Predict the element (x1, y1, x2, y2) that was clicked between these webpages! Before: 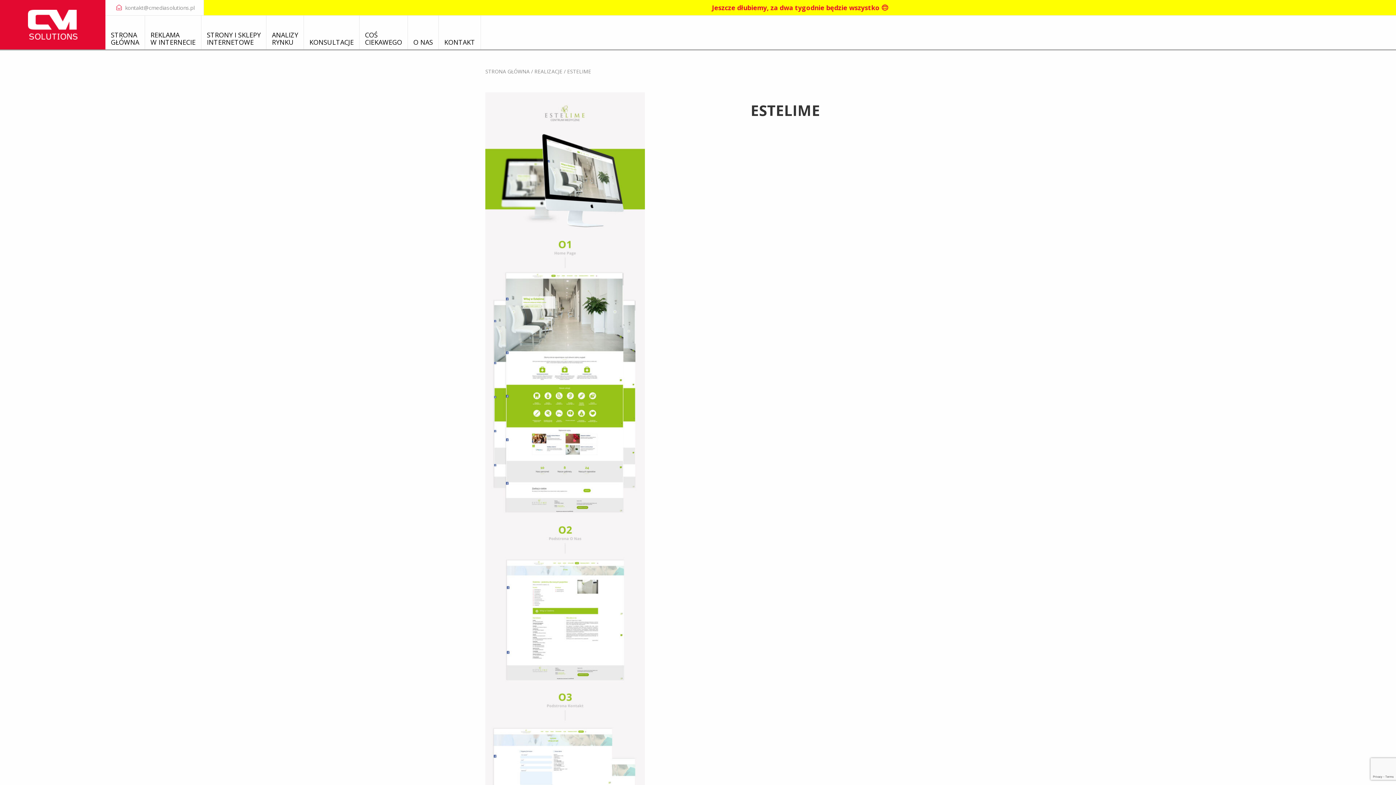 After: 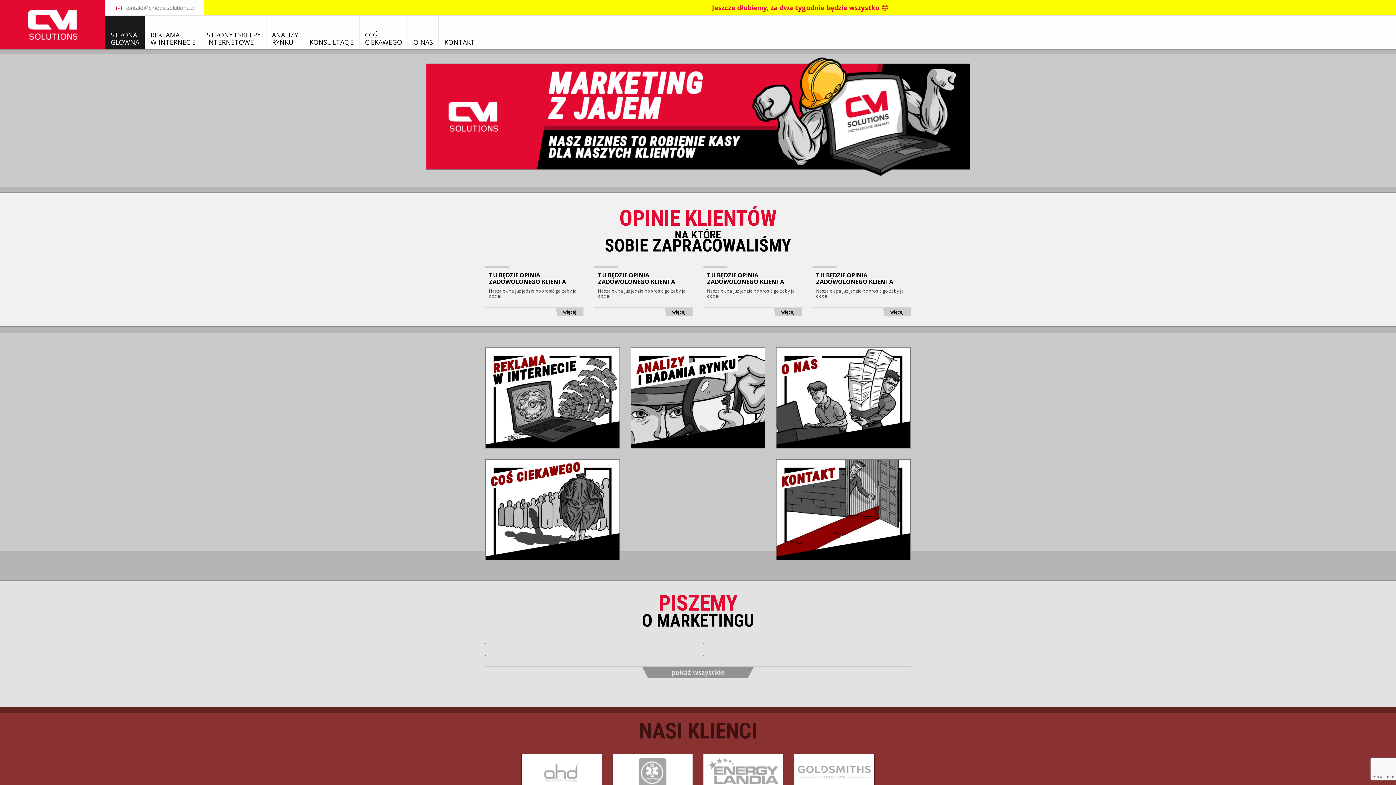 Action: label: City Media Solutions bbox: (0, 0, 105, 49)